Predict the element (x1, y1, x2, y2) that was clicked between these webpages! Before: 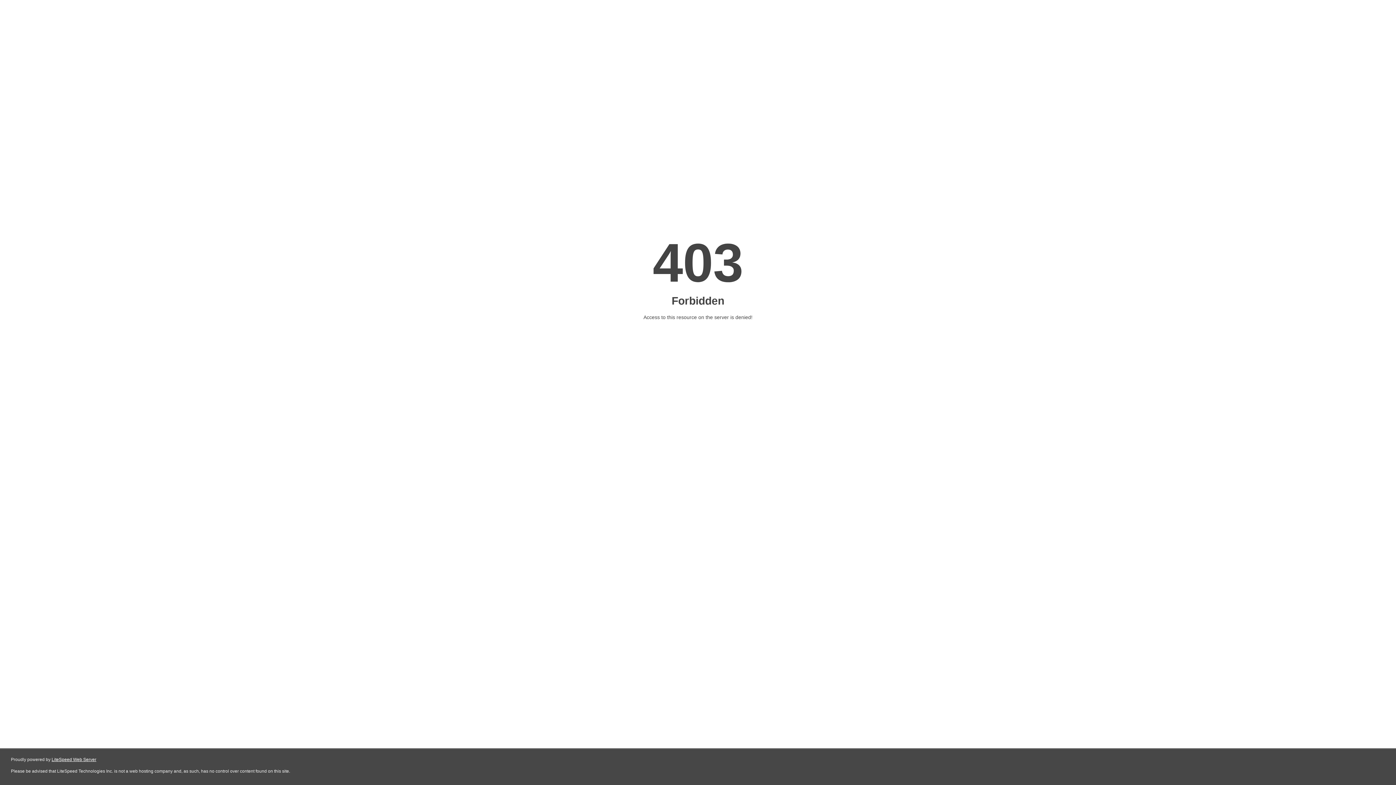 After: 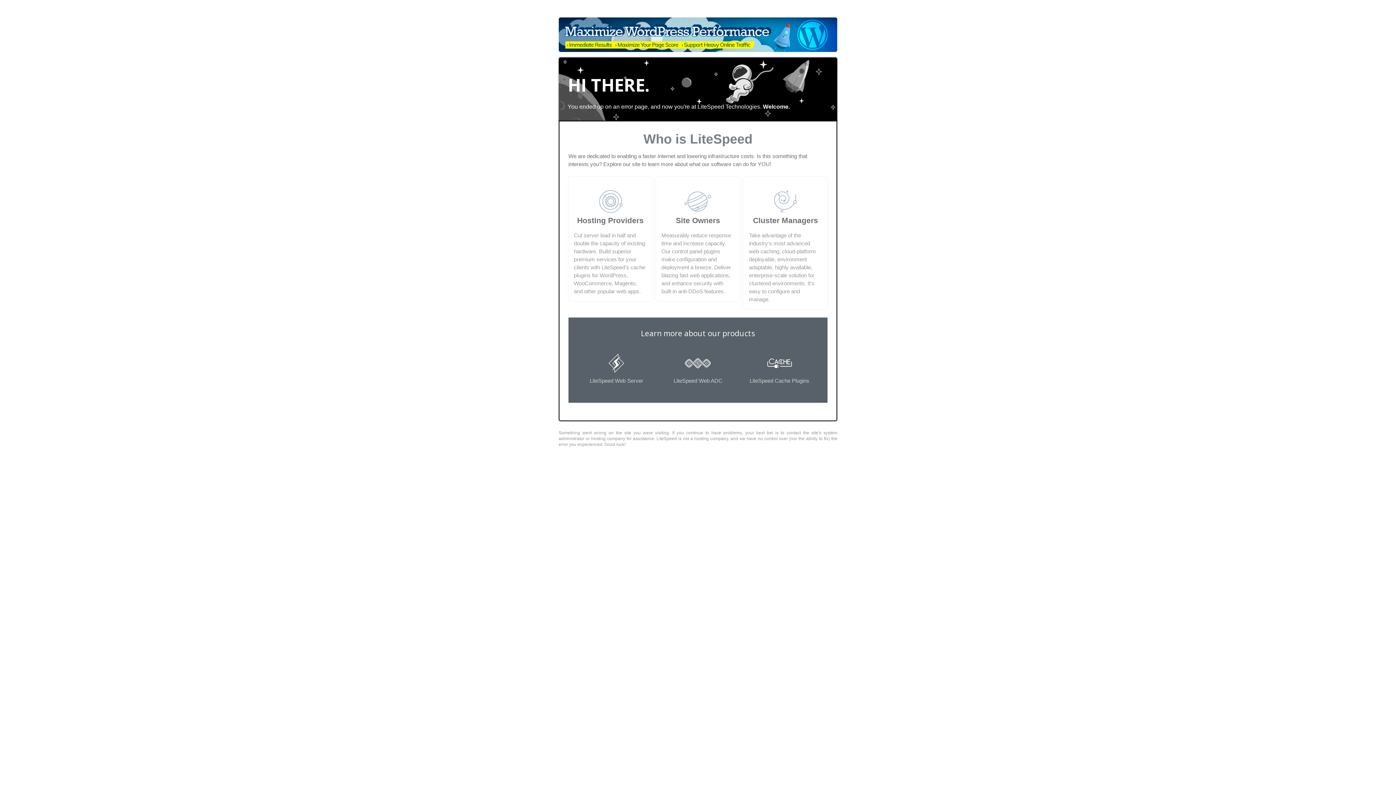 Action: label: LiteSpeed Web Server bbox: (51, 757, 96, 762)